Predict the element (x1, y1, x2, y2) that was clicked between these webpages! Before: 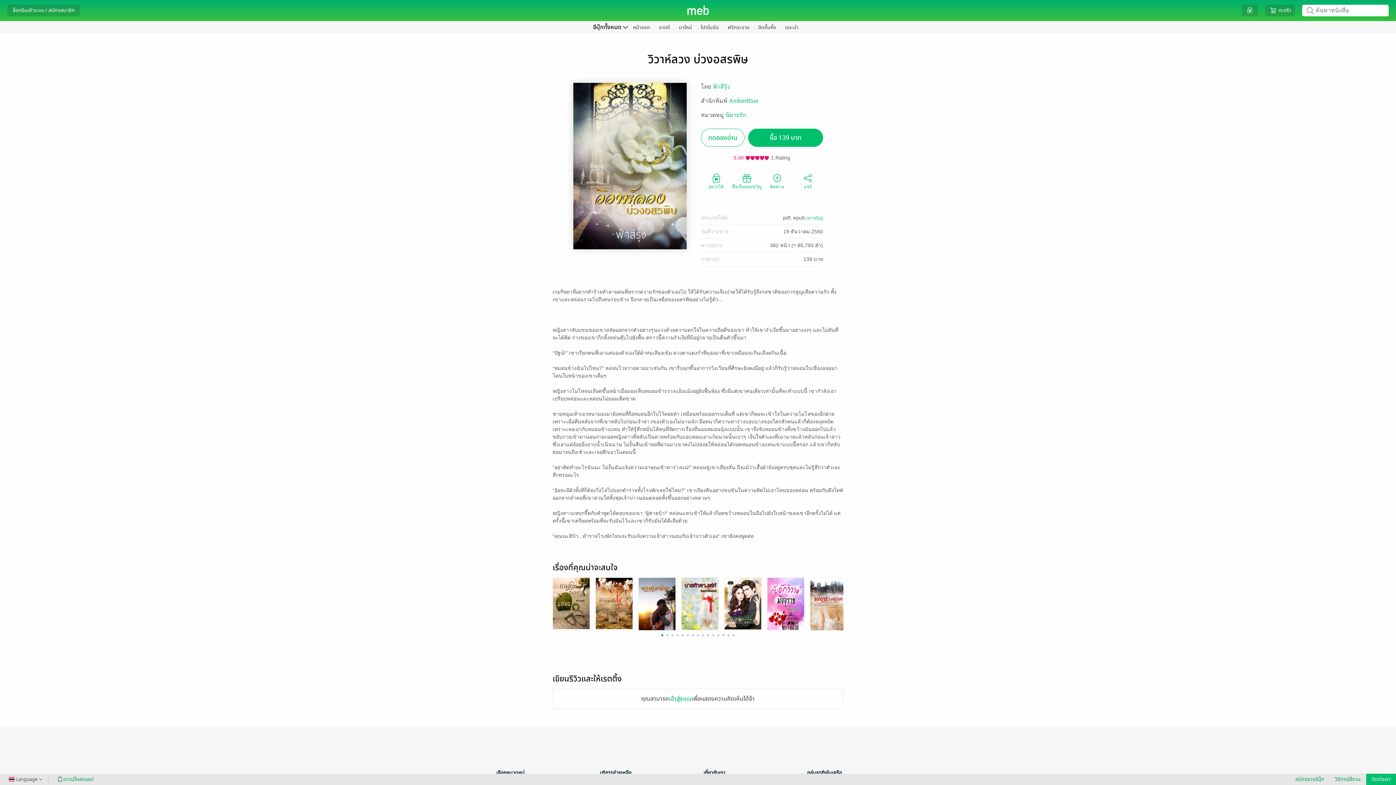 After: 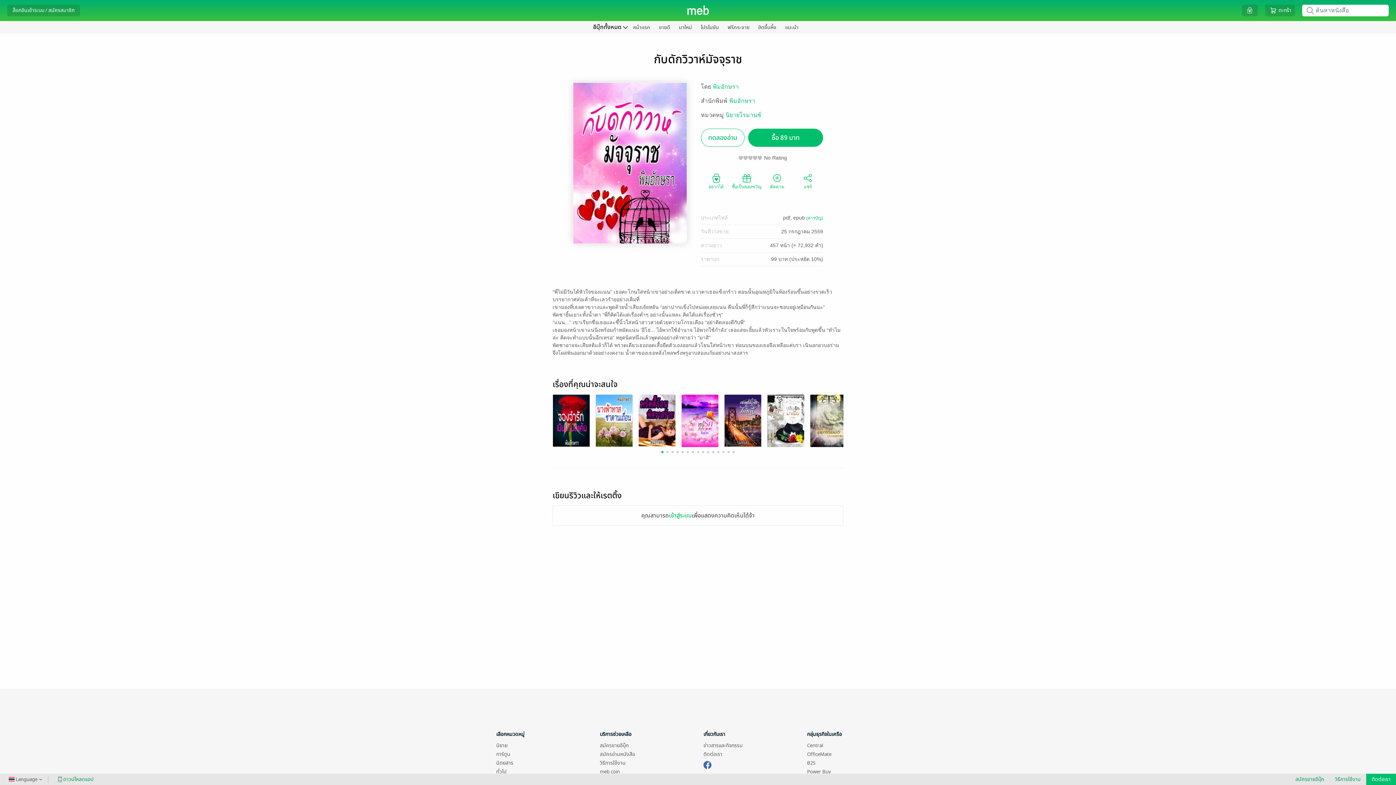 Action: bbox: (767, 600, 804, 606)